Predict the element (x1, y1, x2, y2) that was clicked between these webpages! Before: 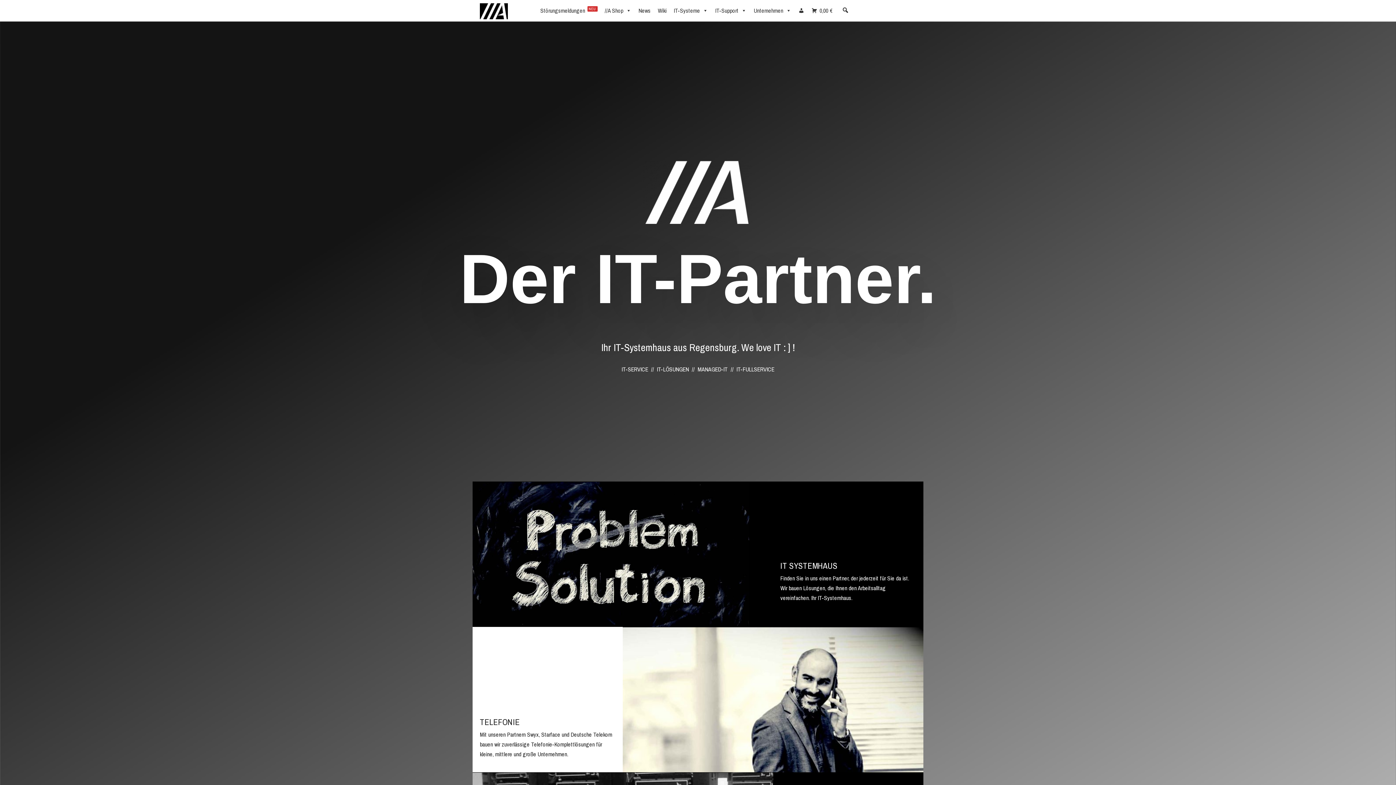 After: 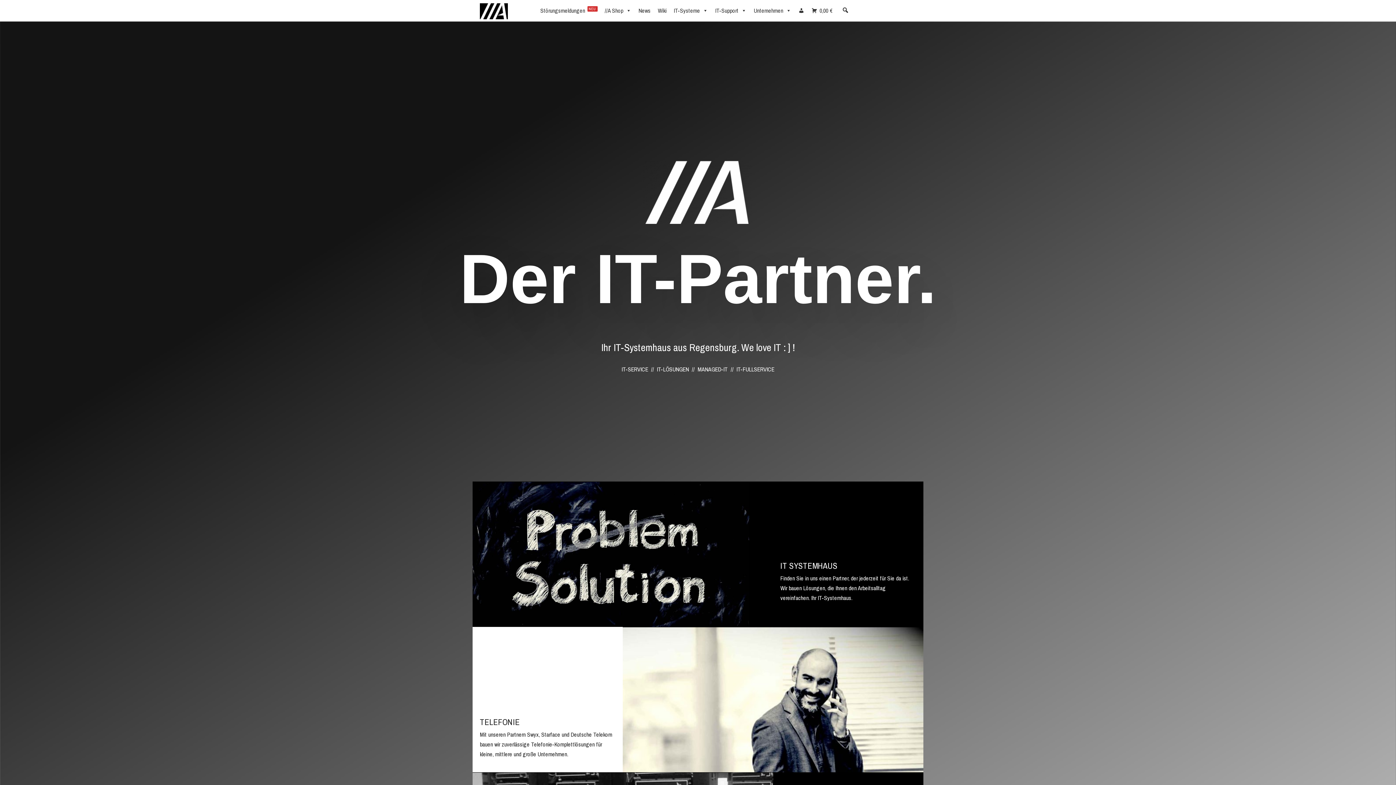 Action: bbox: (480, 13, 508, 21)